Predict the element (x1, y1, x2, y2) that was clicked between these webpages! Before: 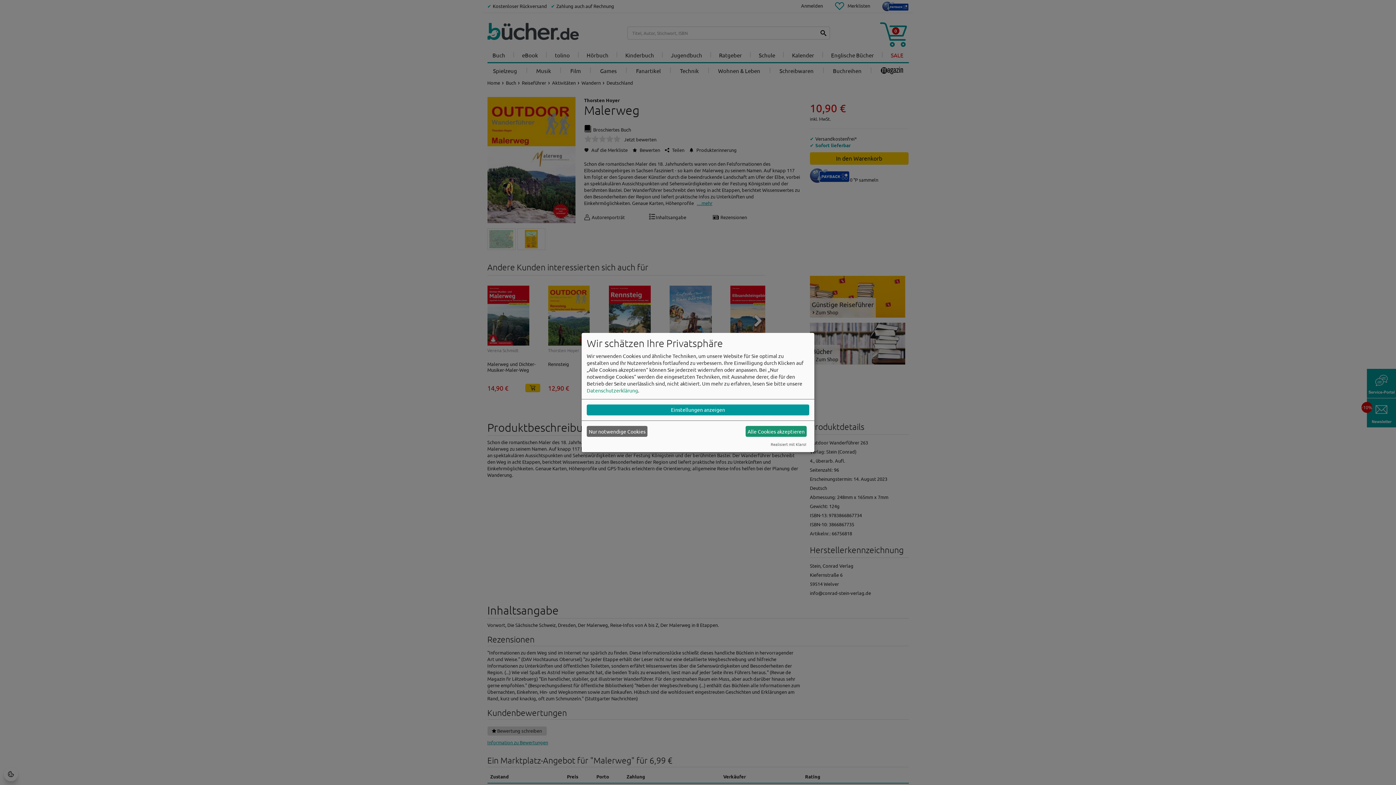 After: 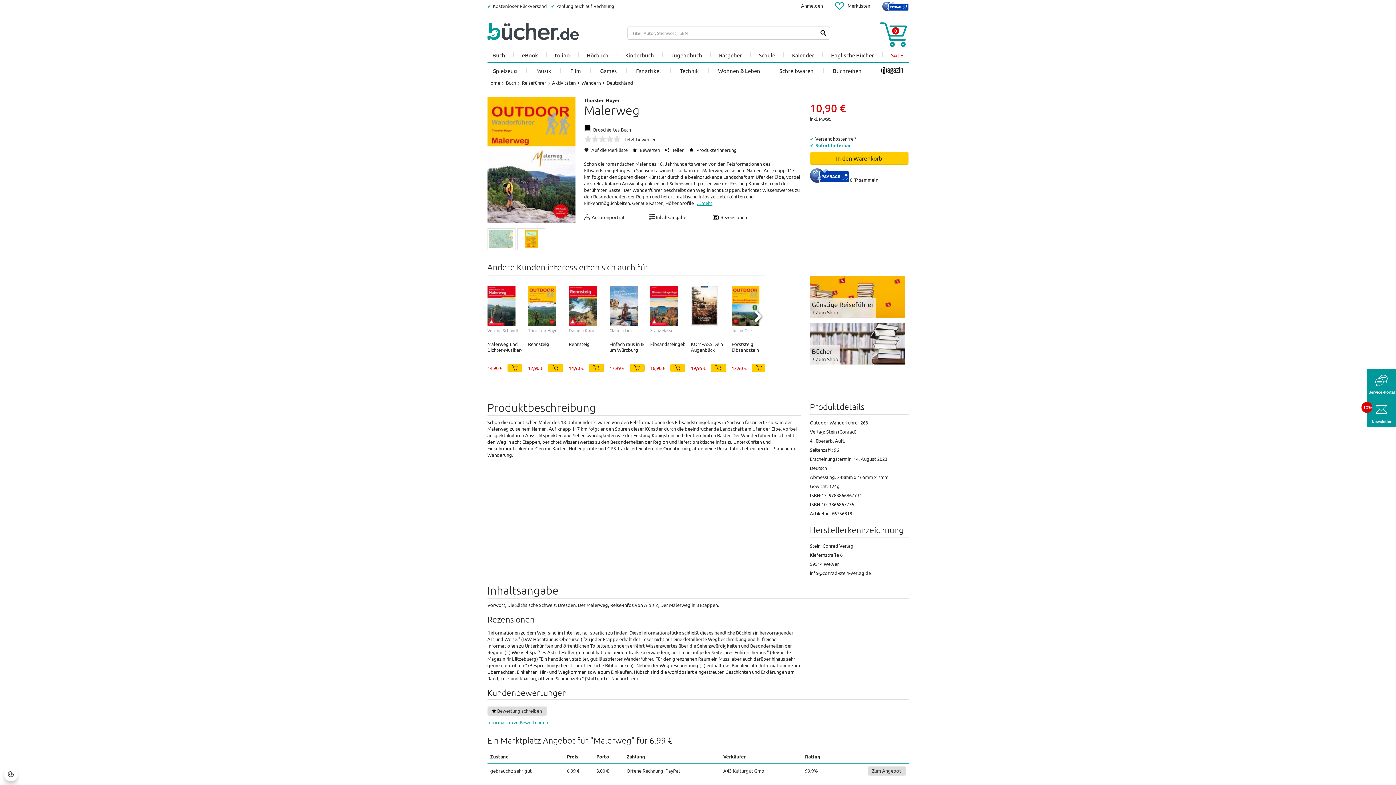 Action: label: Nur notwendige Cookies bbox: (586, 426, 647, 437)